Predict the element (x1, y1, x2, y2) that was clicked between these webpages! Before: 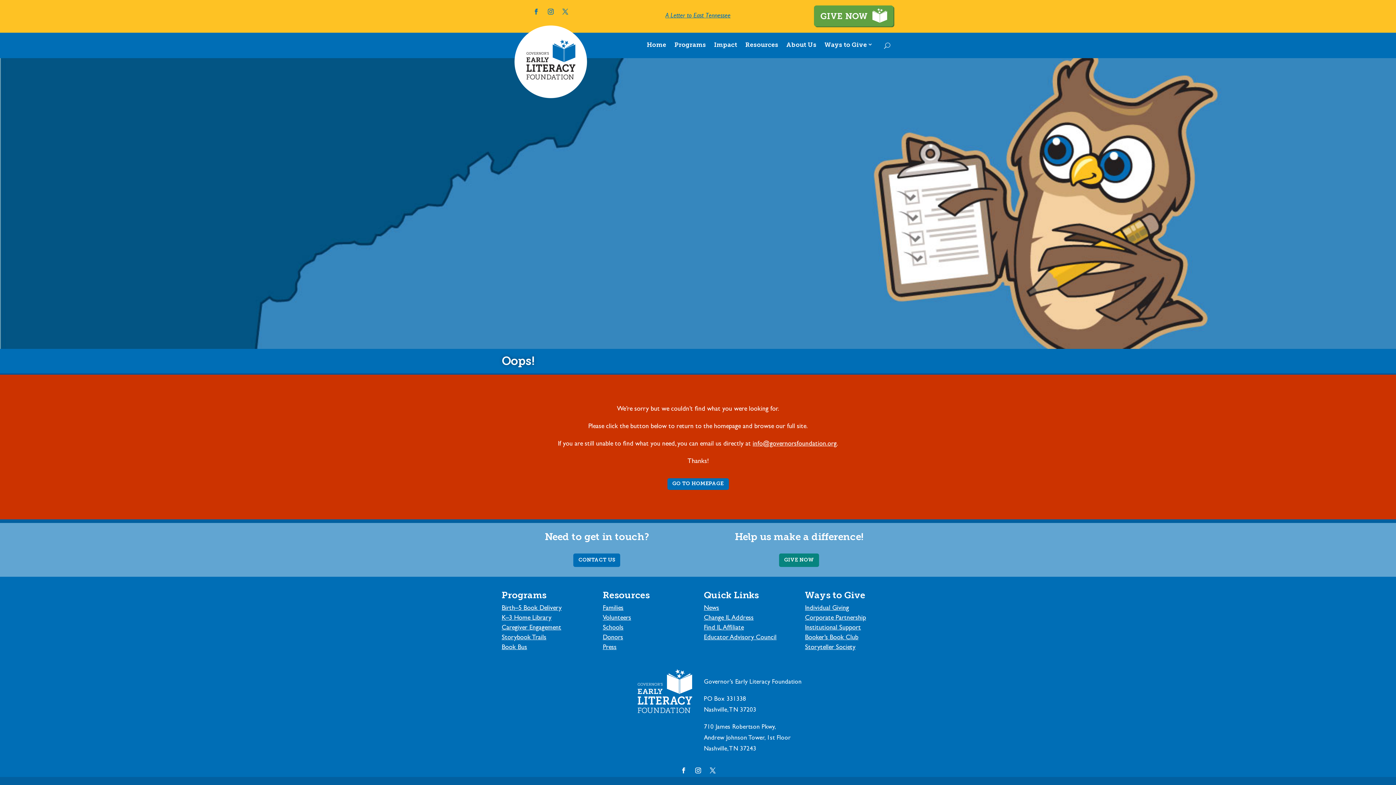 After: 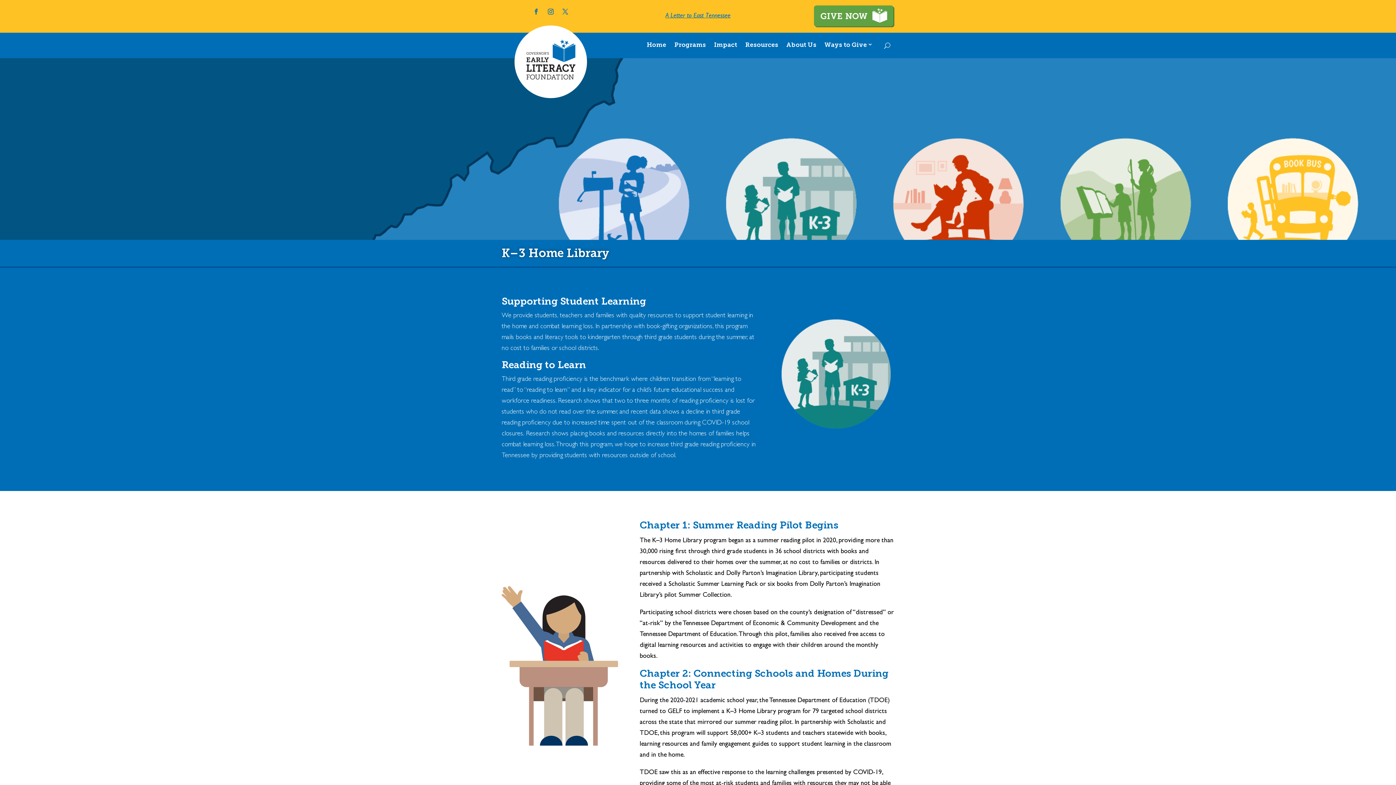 Action: label: K–3 Home Library bbox: (501, 615, 551, 622)